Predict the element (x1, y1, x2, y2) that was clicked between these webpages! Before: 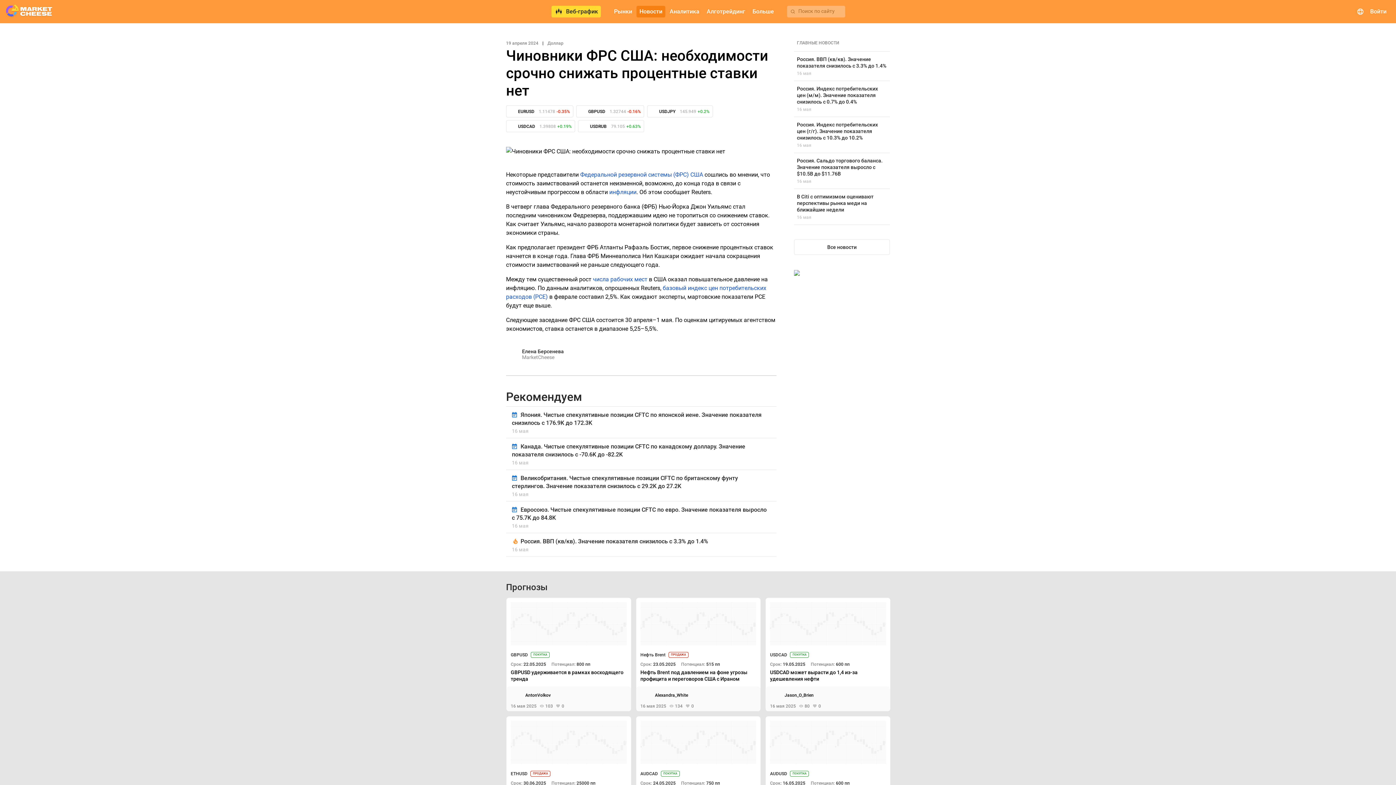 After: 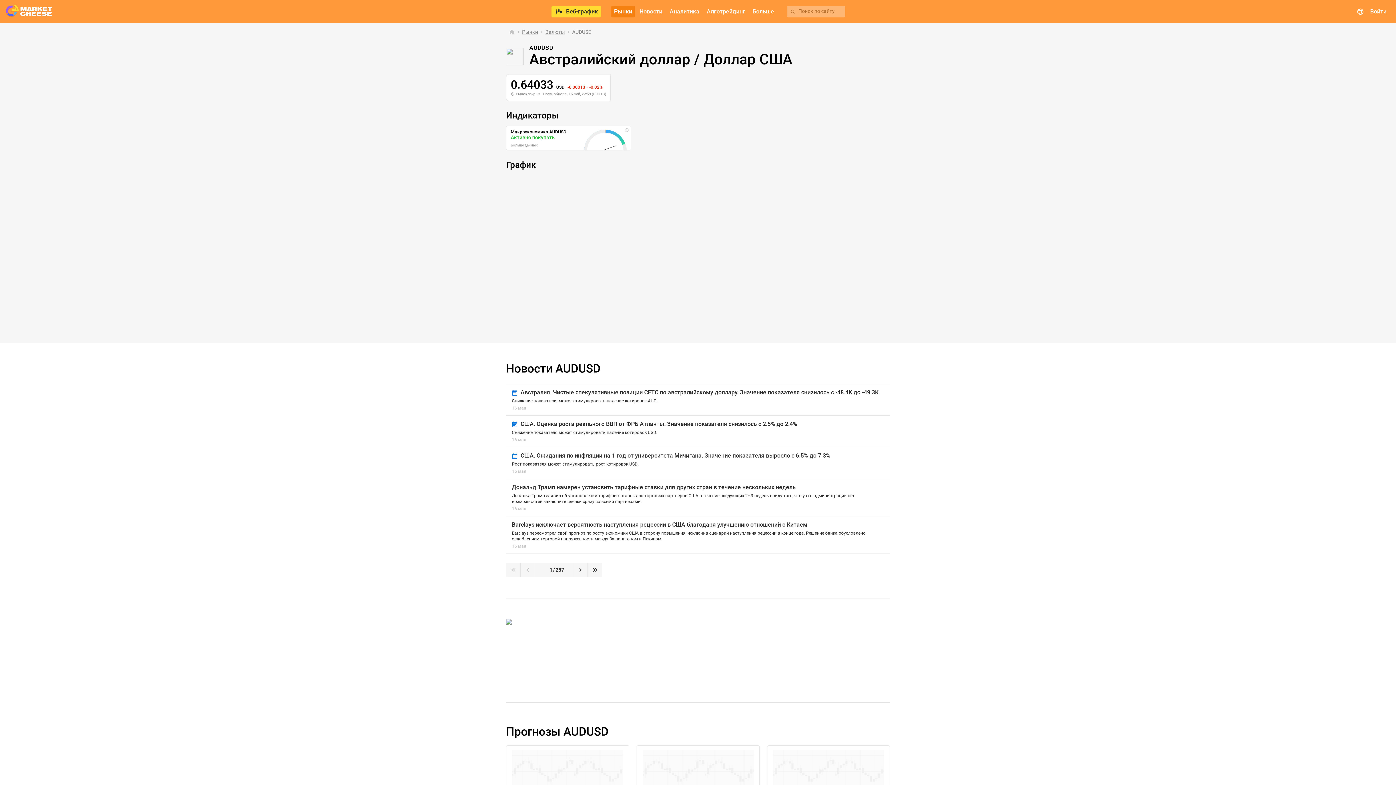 Action: label: AUDUSD bbox: (770, 771, 790, 776)